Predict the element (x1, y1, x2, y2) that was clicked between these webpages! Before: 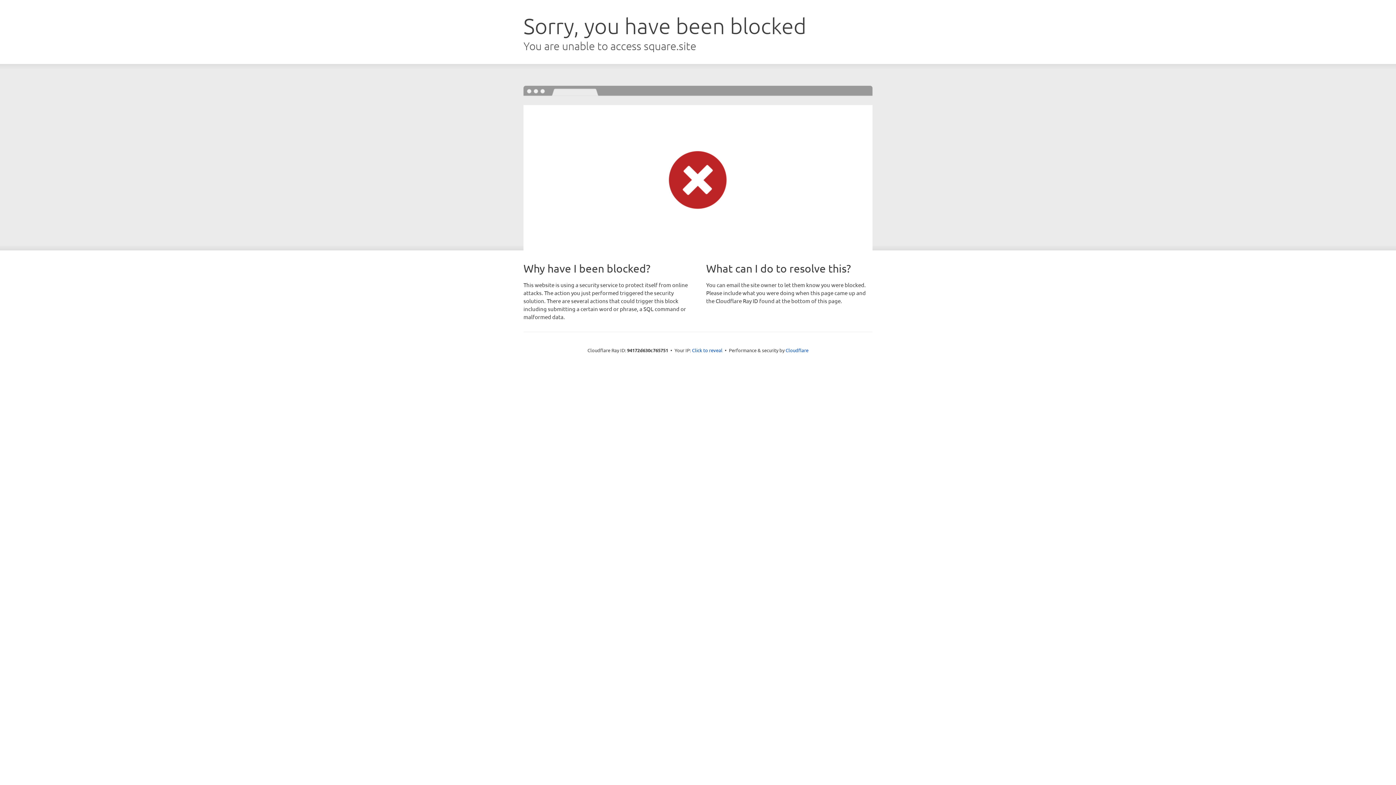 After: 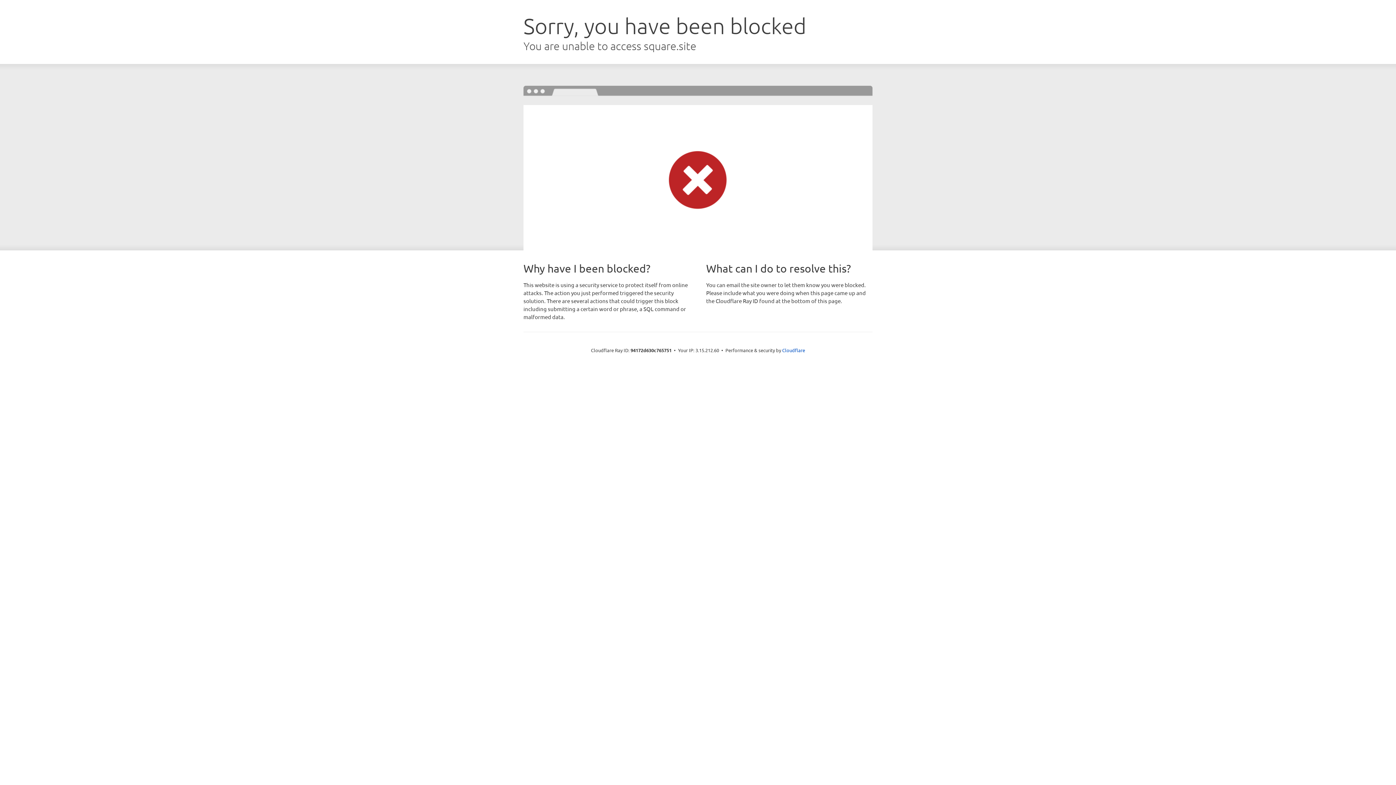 Action: label: Click to reveal bbox: (692, 346, 722, 353)